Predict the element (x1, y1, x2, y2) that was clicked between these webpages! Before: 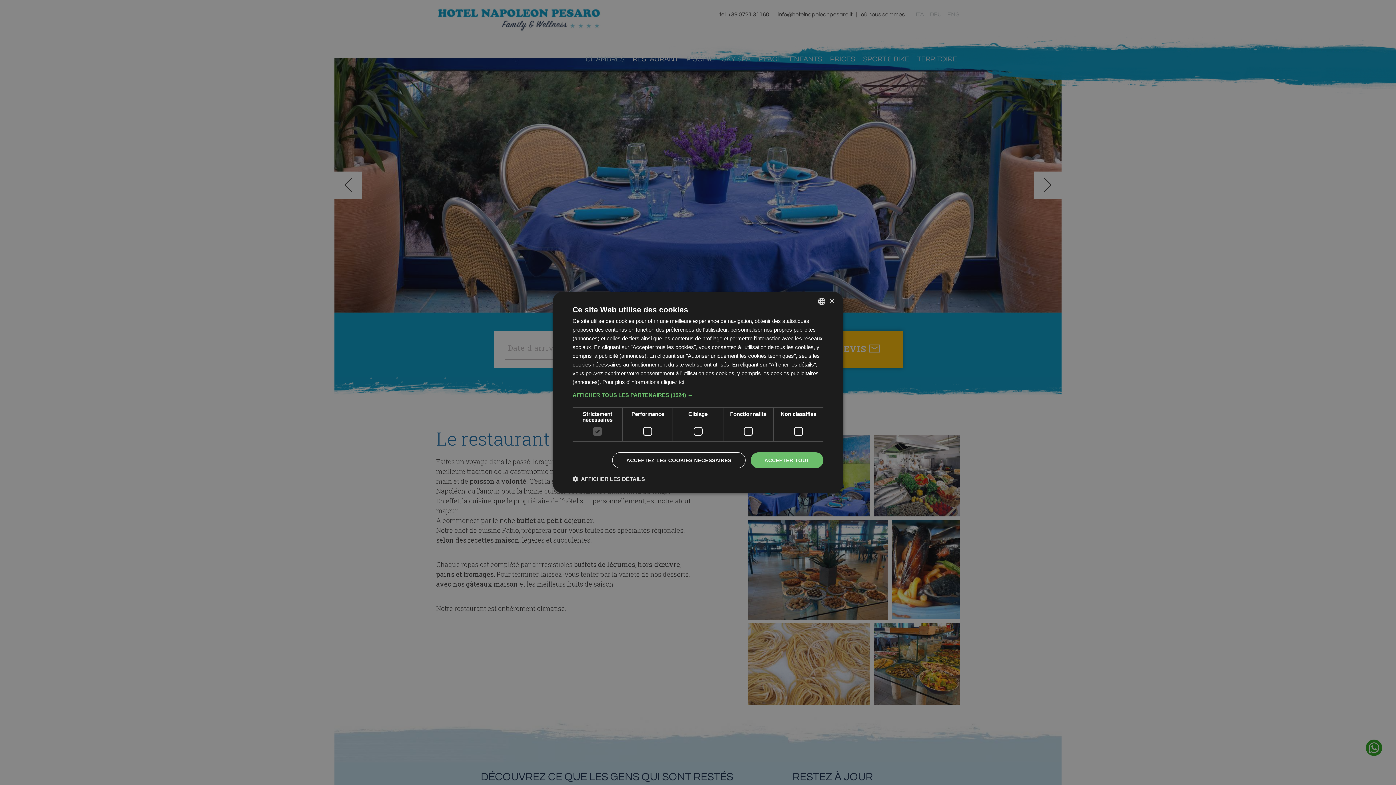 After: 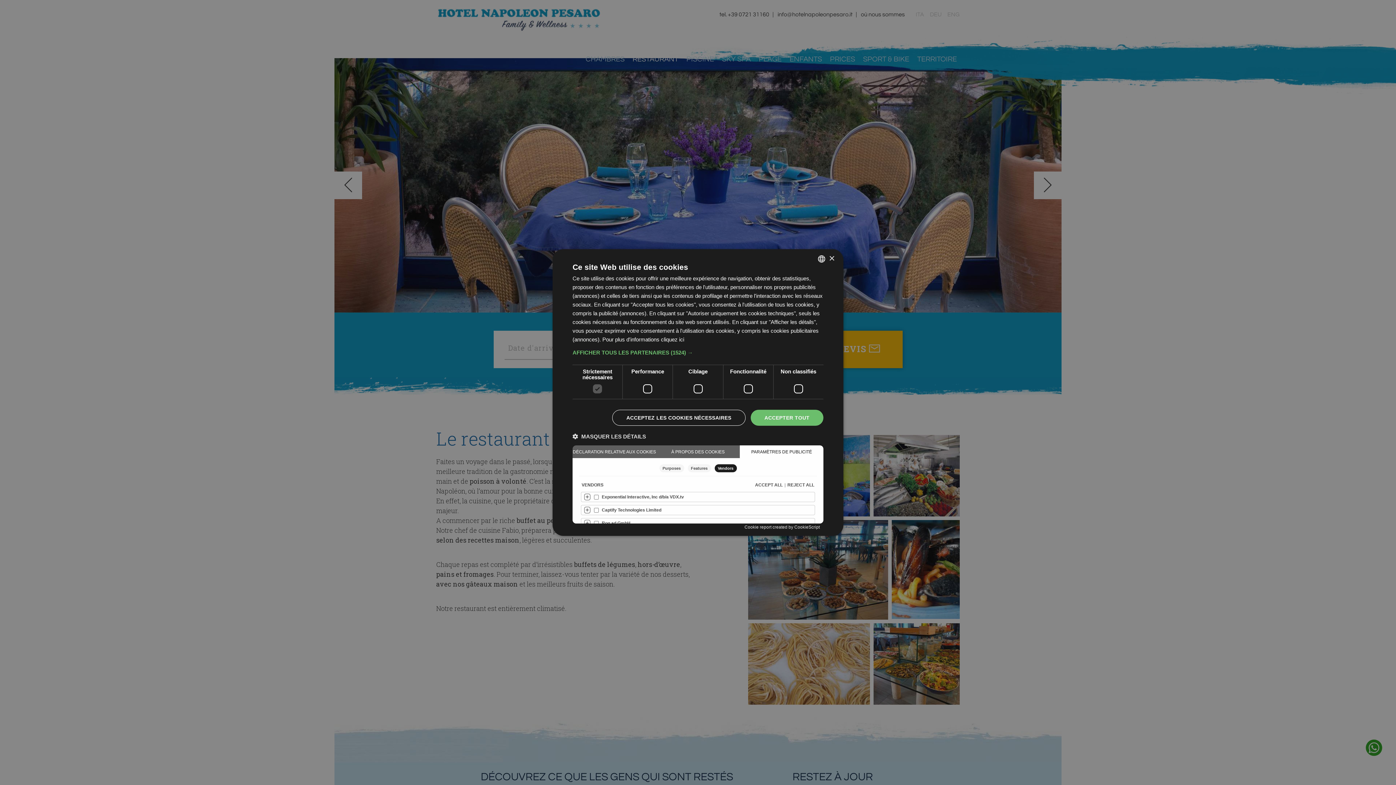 Action: label: AFFICHER TOUS LES PARTENAIRES (1524) → bbox: (572, 392, 823, 398)